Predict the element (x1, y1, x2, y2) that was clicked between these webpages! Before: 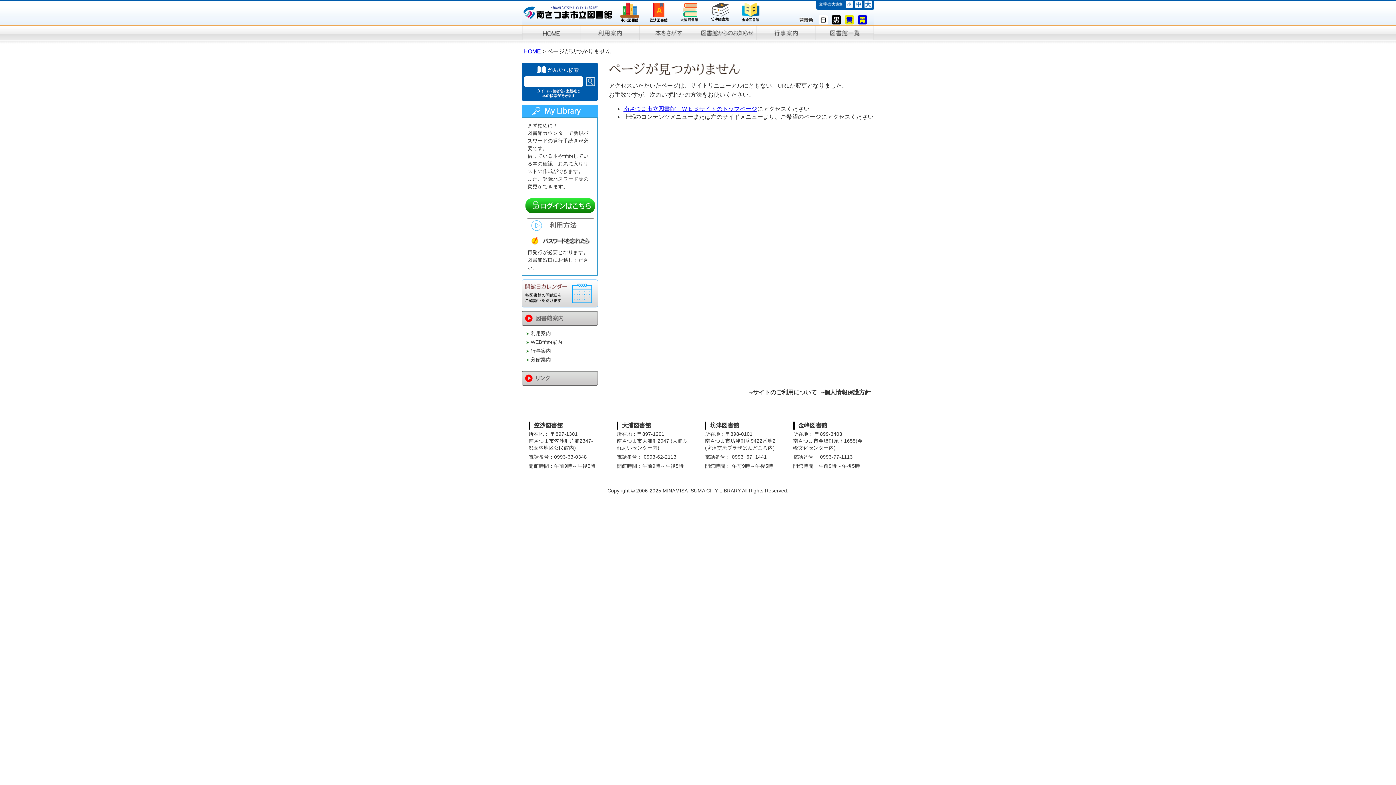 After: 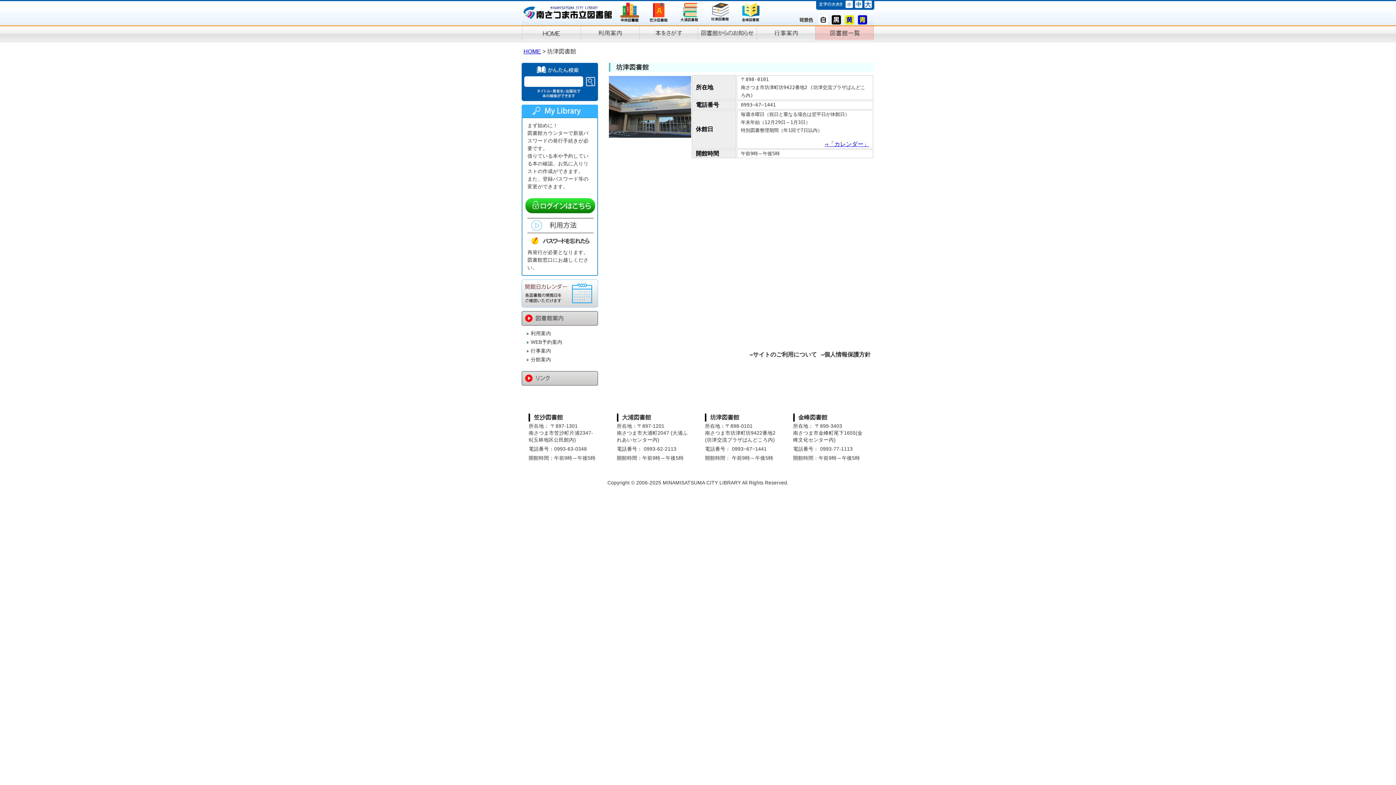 Action: bbox: (711, 2, 728, 22)